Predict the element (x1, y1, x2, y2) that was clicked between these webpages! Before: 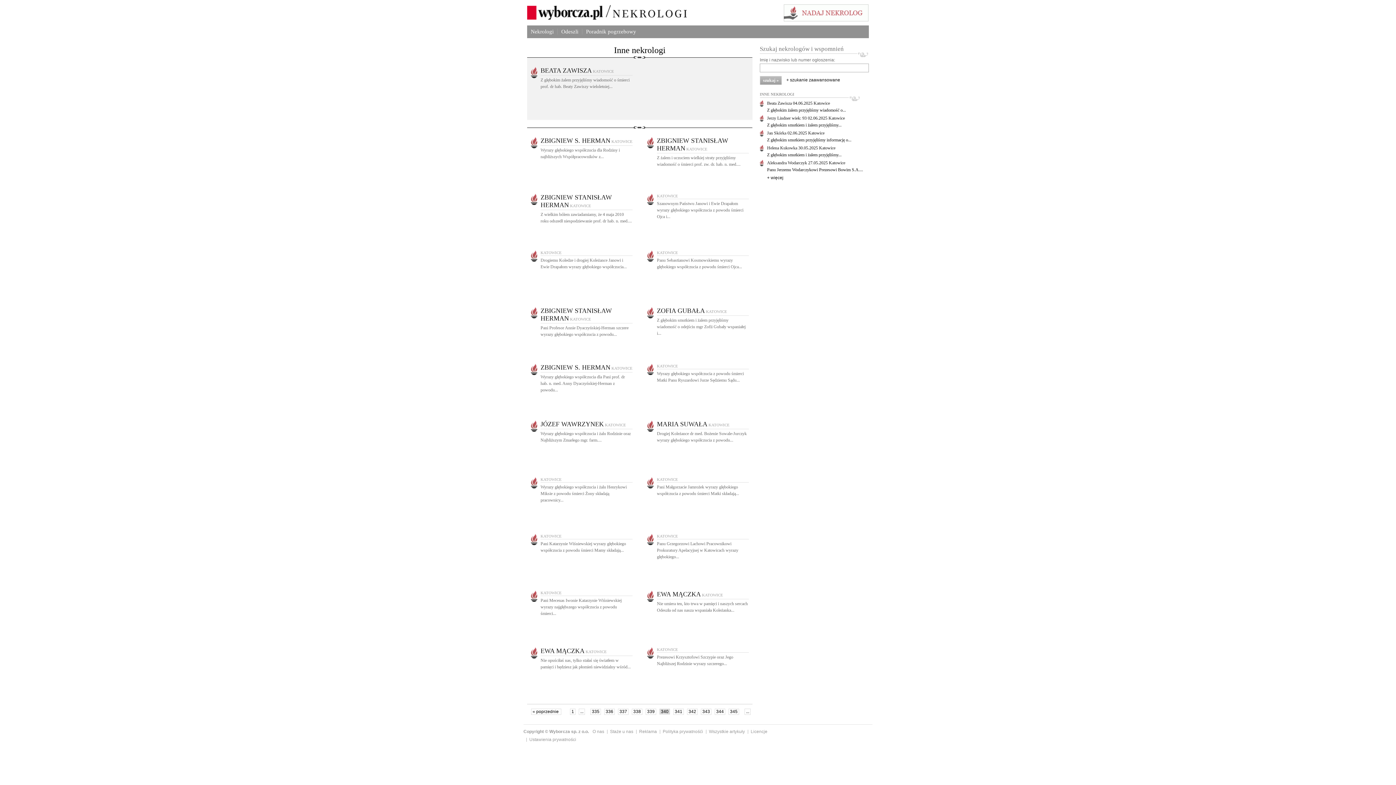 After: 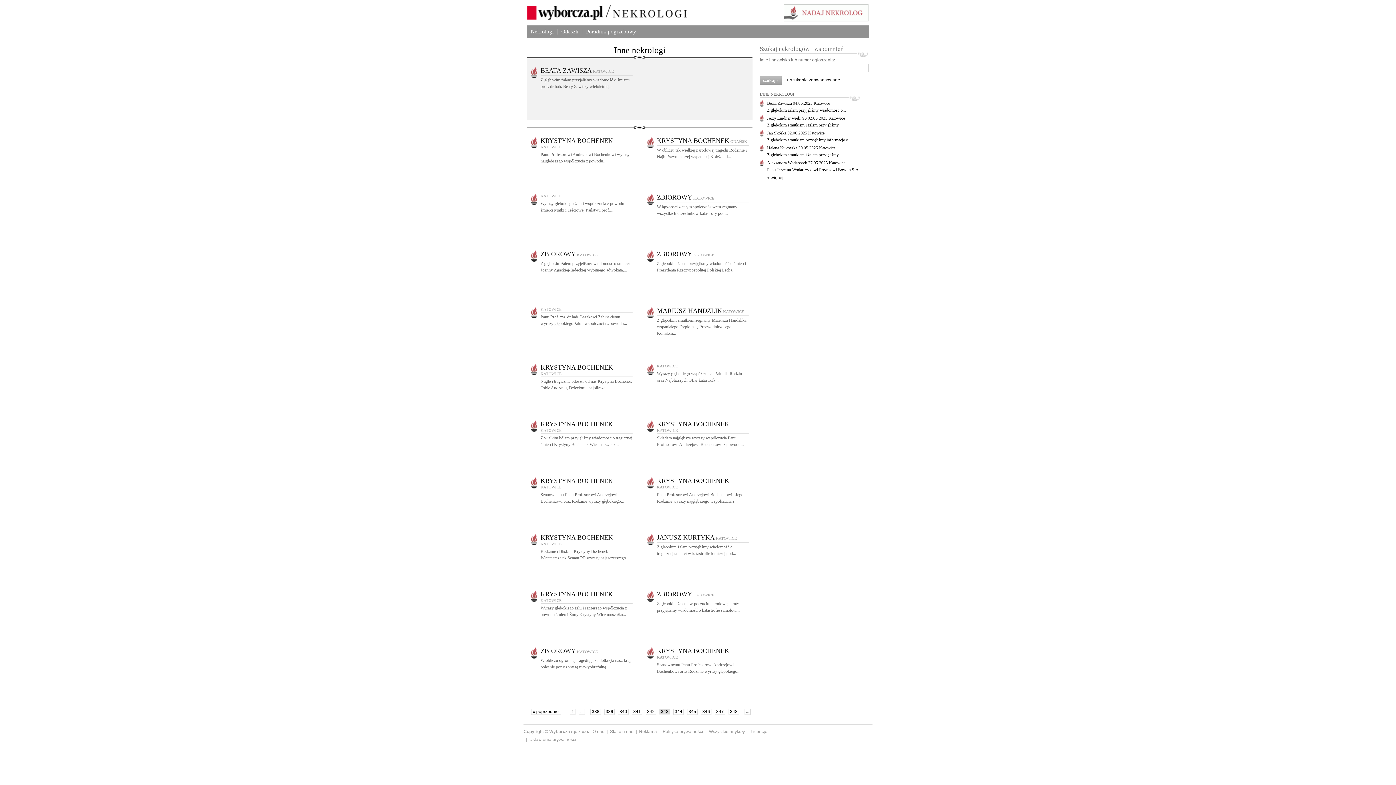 Action: label: 343 bbox: (701, 709, 711, 715)